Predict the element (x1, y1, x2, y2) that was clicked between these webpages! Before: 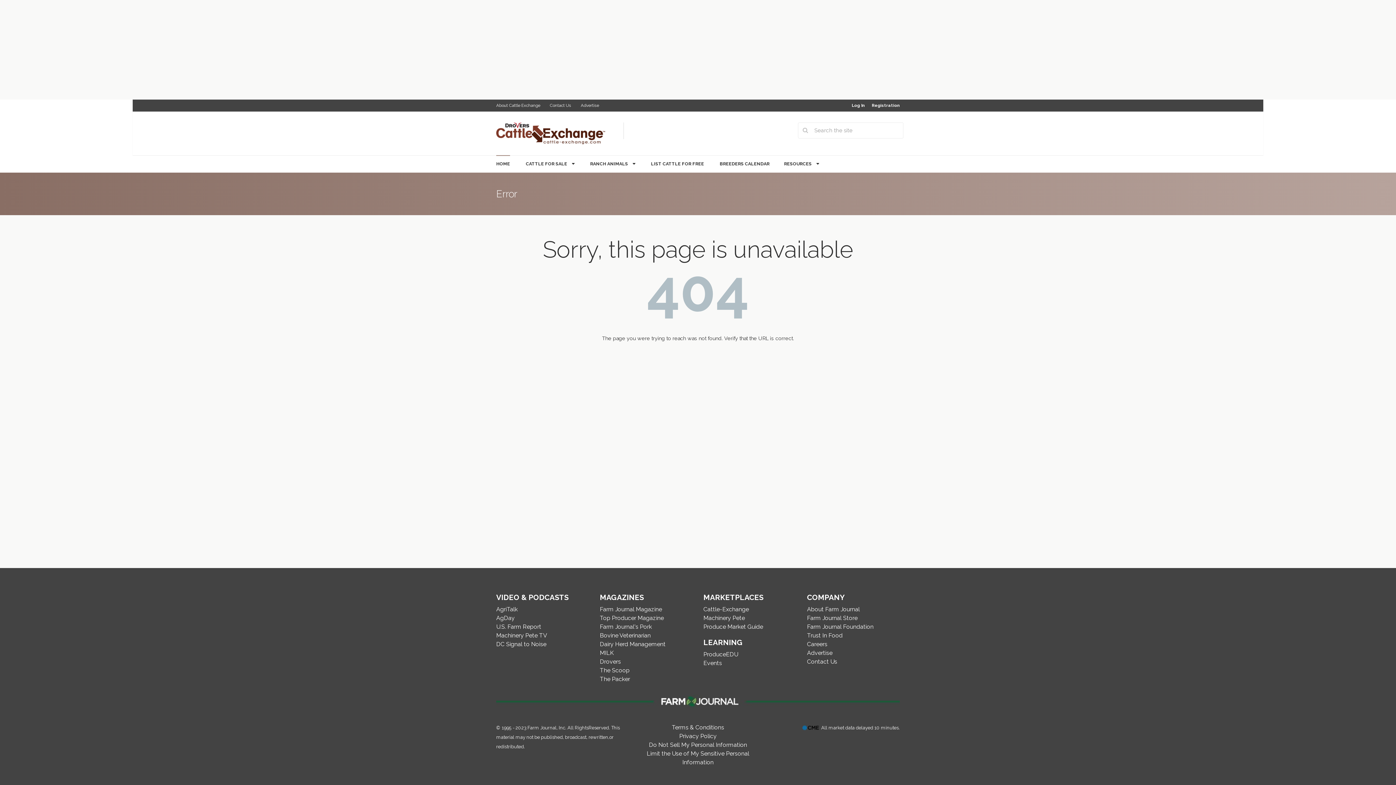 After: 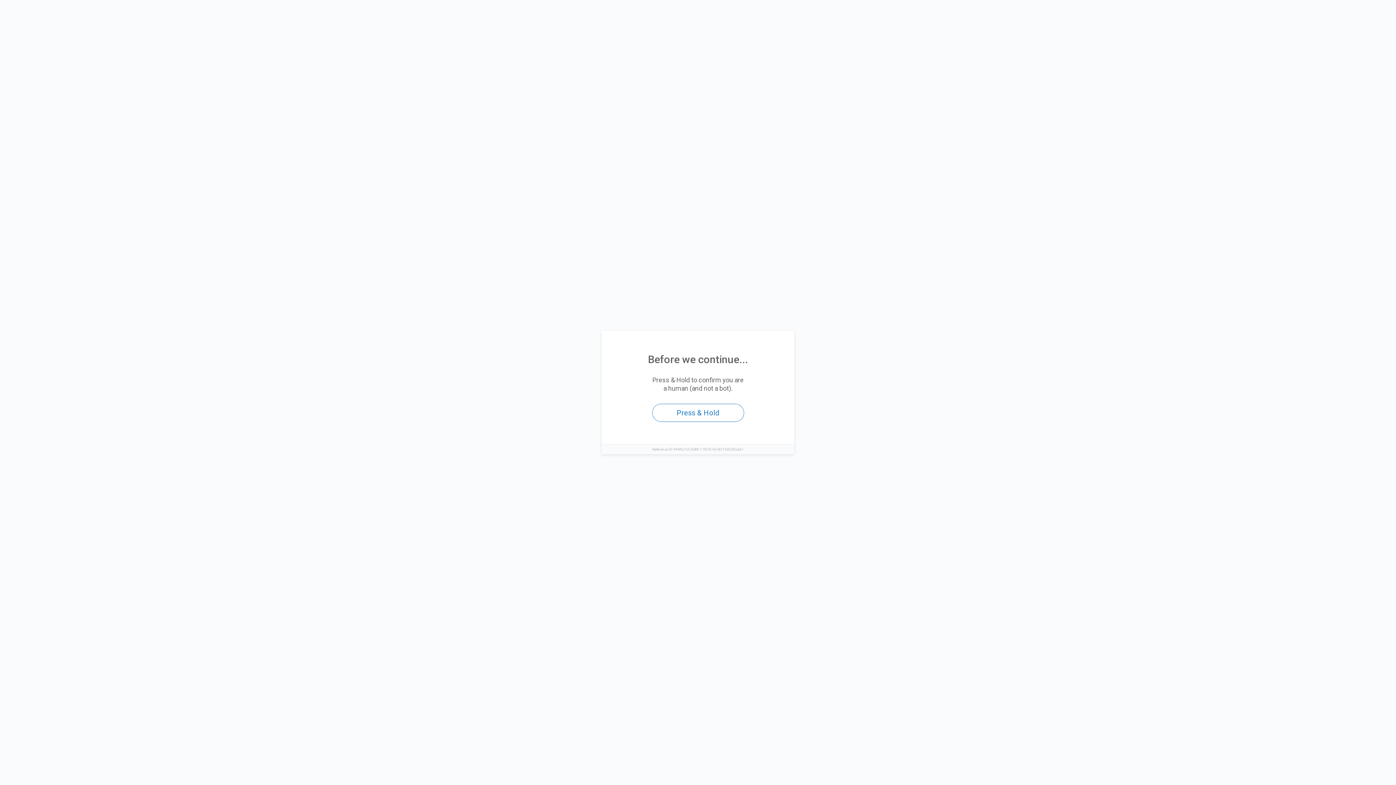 Action: bbox: (600, 667, 629, 674) label: The Scoop